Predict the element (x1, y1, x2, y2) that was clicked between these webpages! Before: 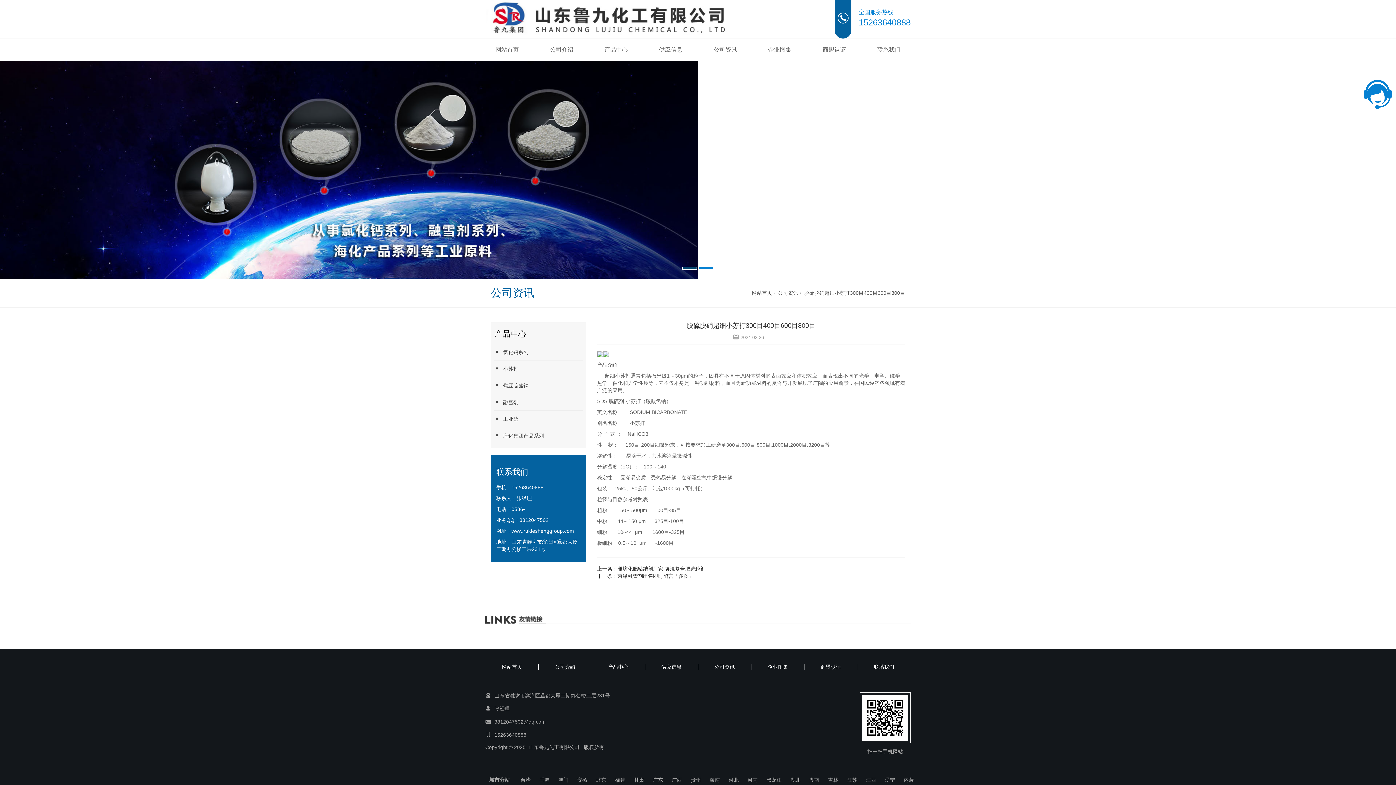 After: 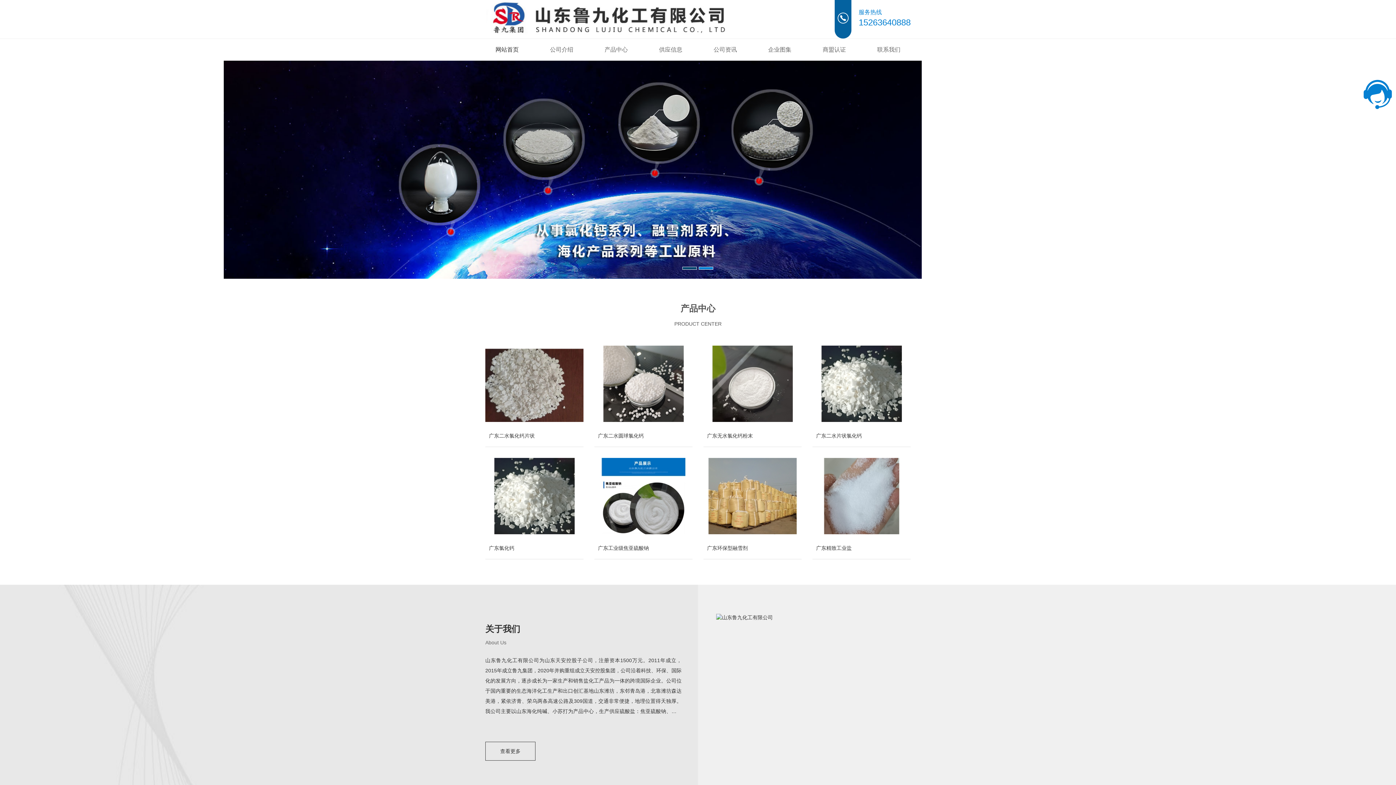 Action: bbox: (649, 777, 666, 783) label: 广东